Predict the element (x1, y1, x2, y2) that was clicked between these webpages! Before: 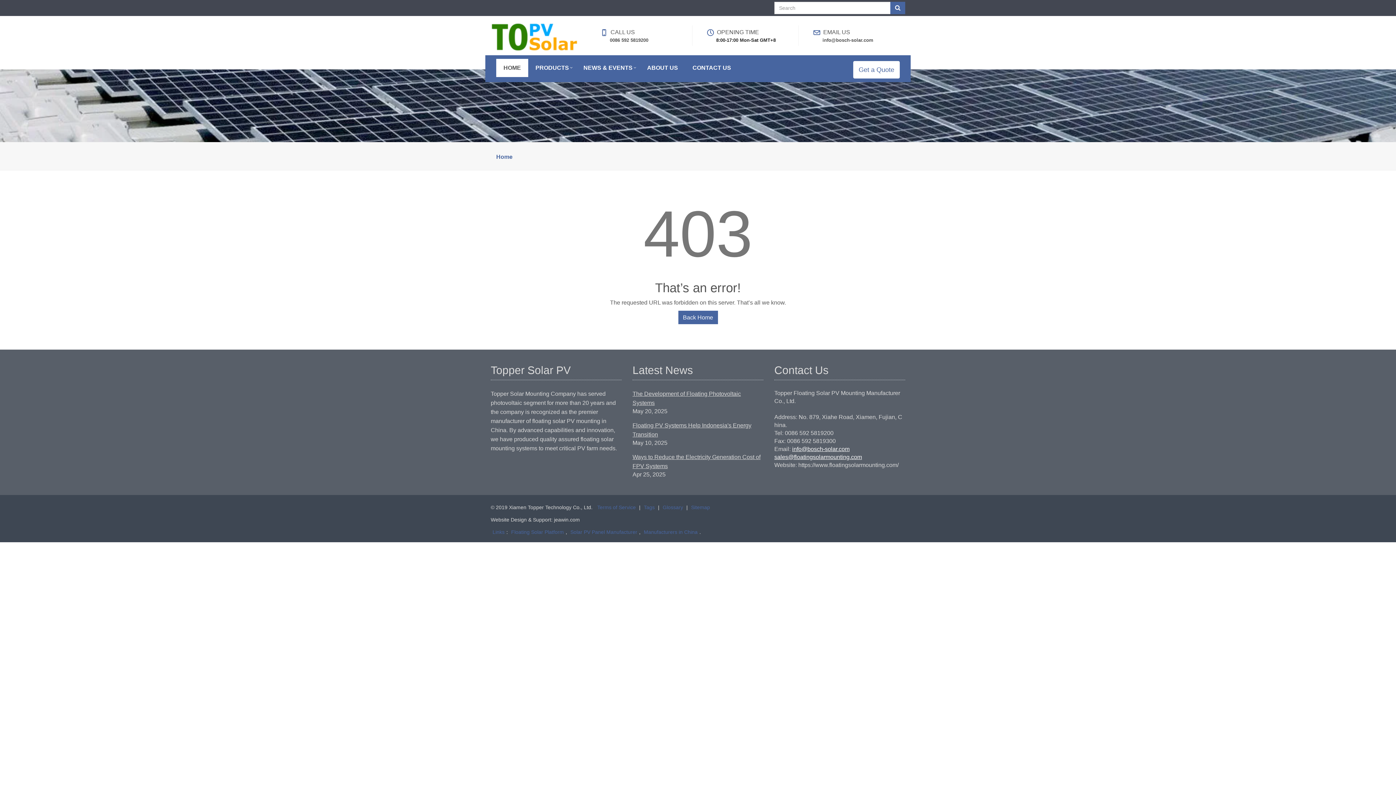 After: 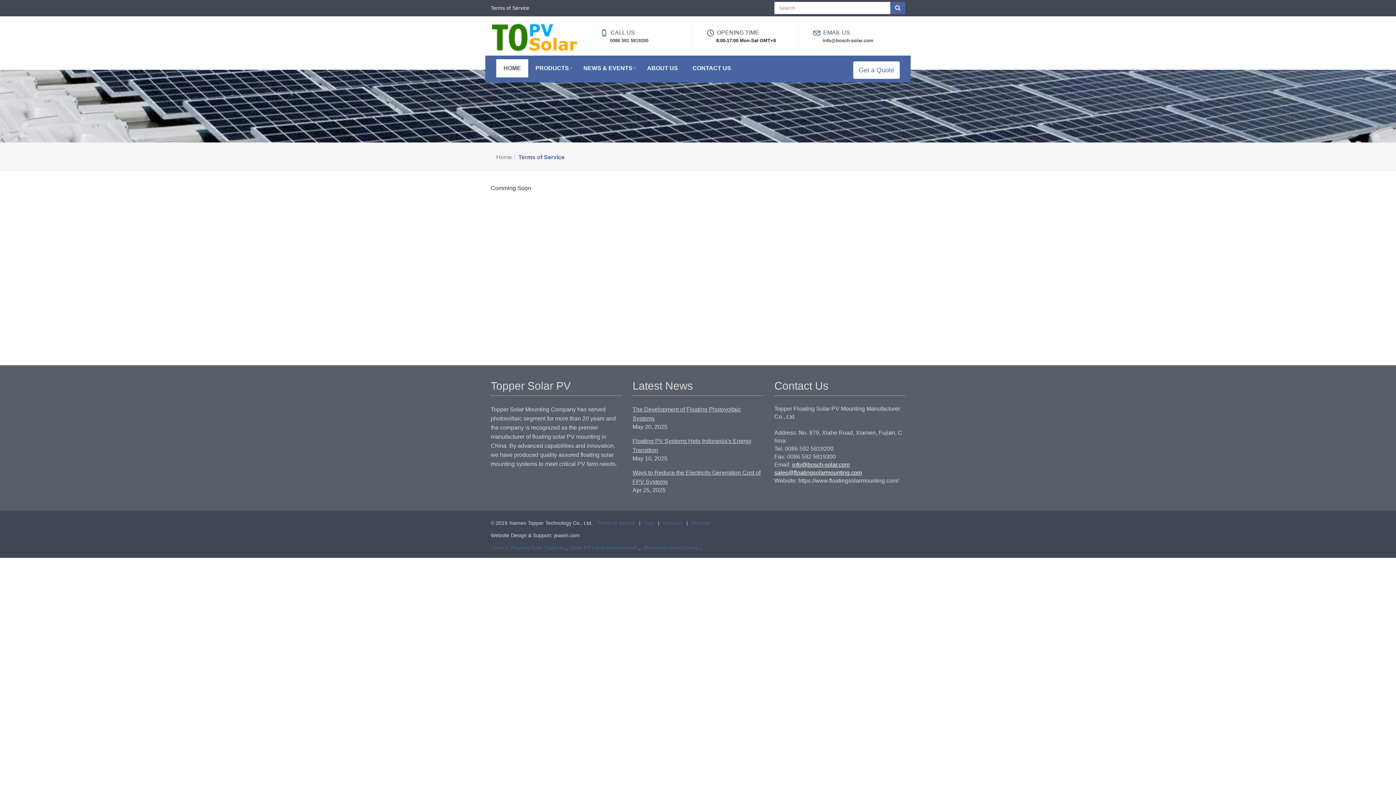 Action: bbox: (597, 503, 636, 511) label: Terms of Service